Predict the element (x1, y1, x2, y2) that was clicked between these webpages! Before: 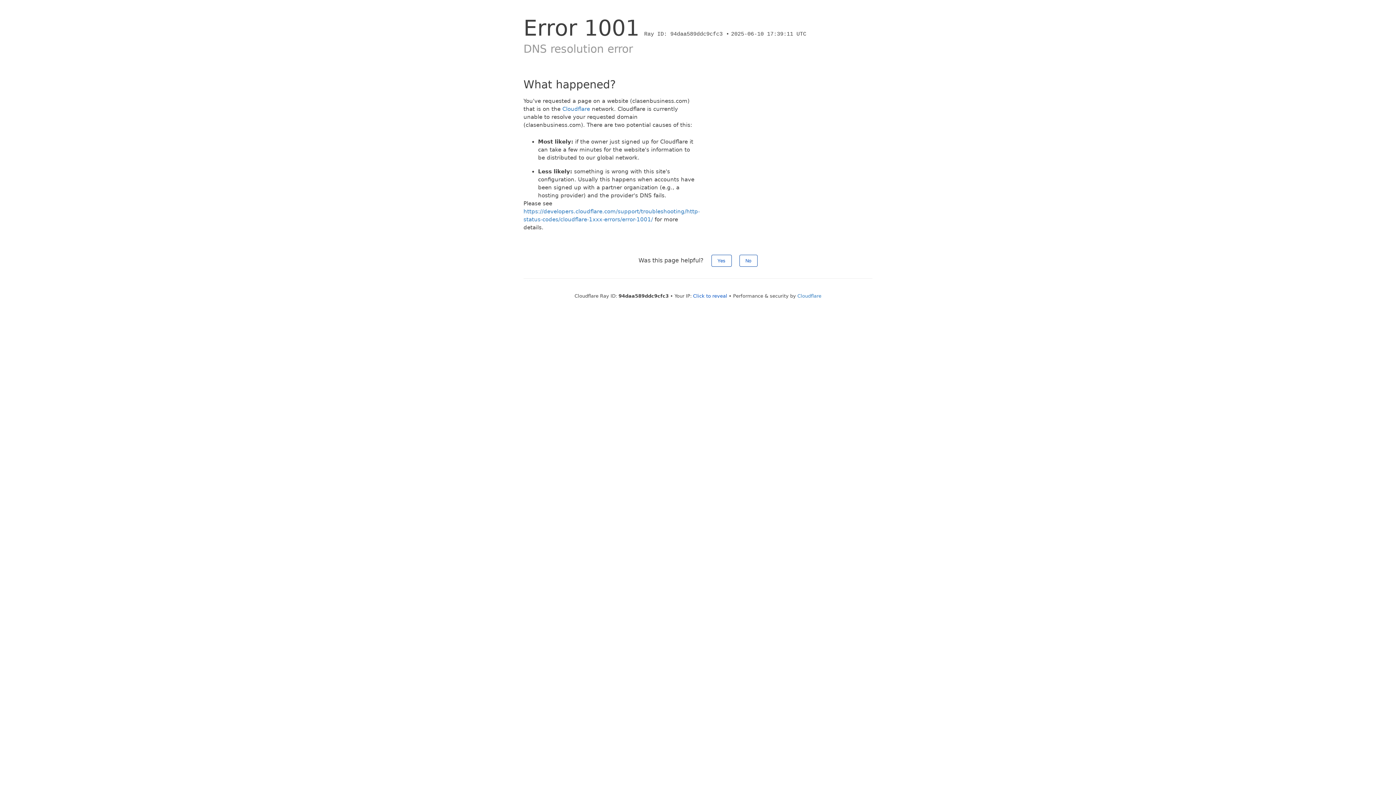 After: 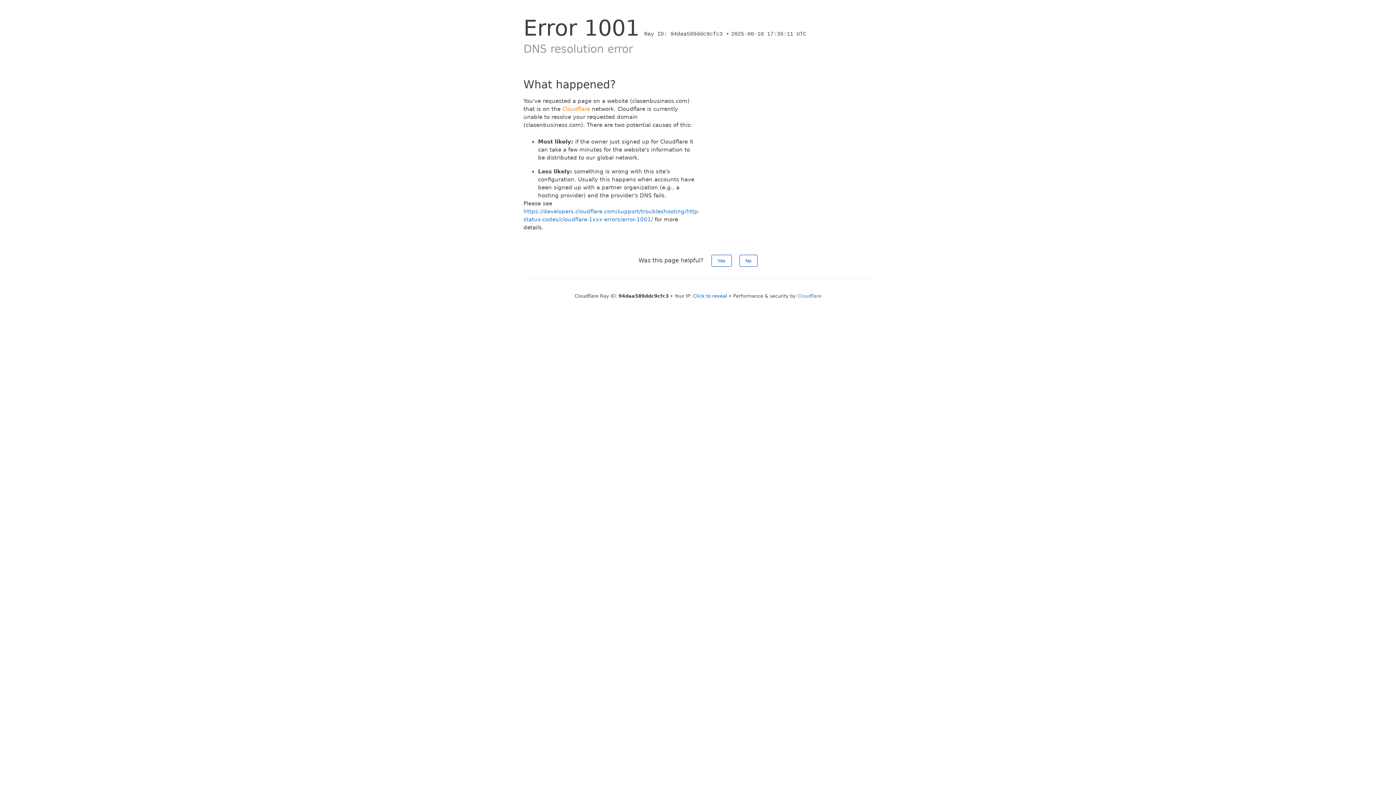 Action: label: Cloudflare bbox: (562, 105, 590, 112)